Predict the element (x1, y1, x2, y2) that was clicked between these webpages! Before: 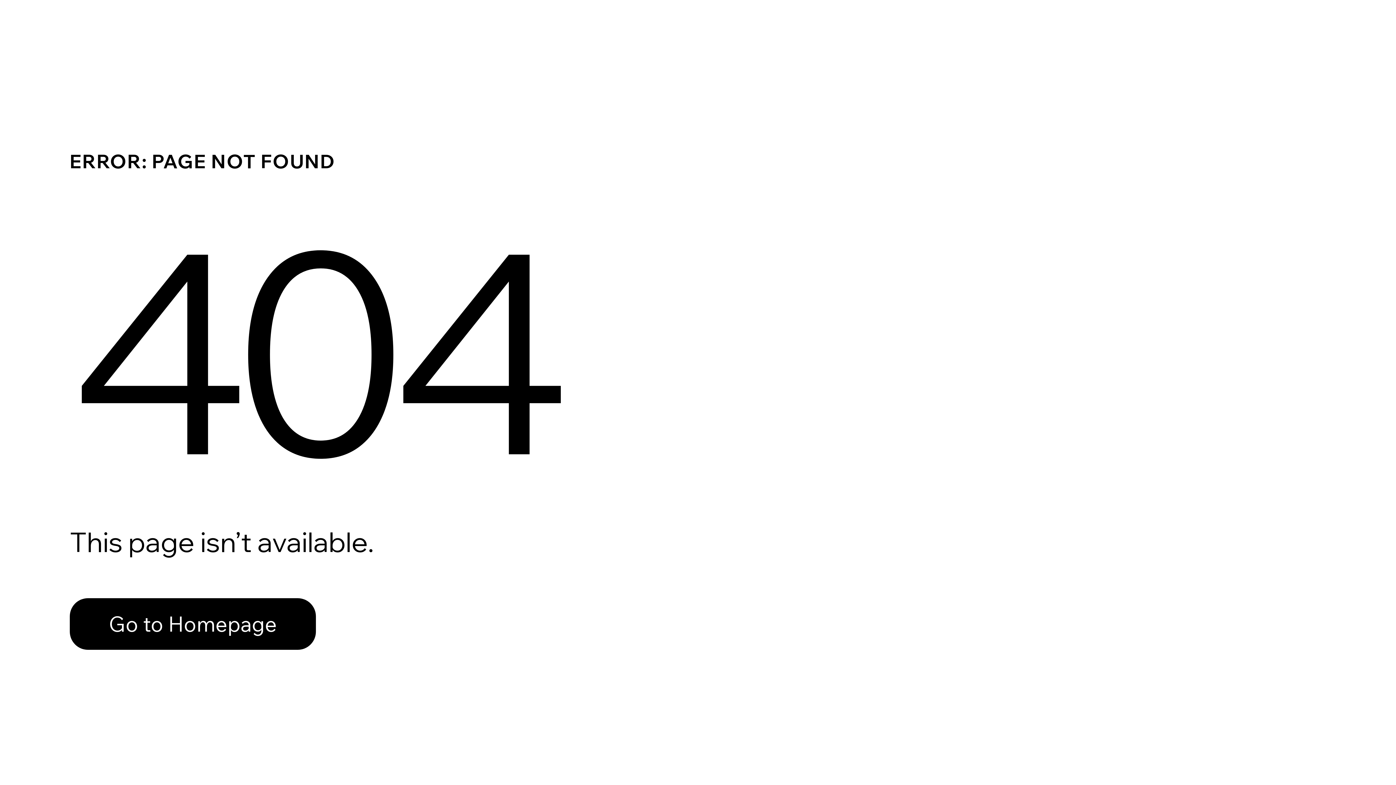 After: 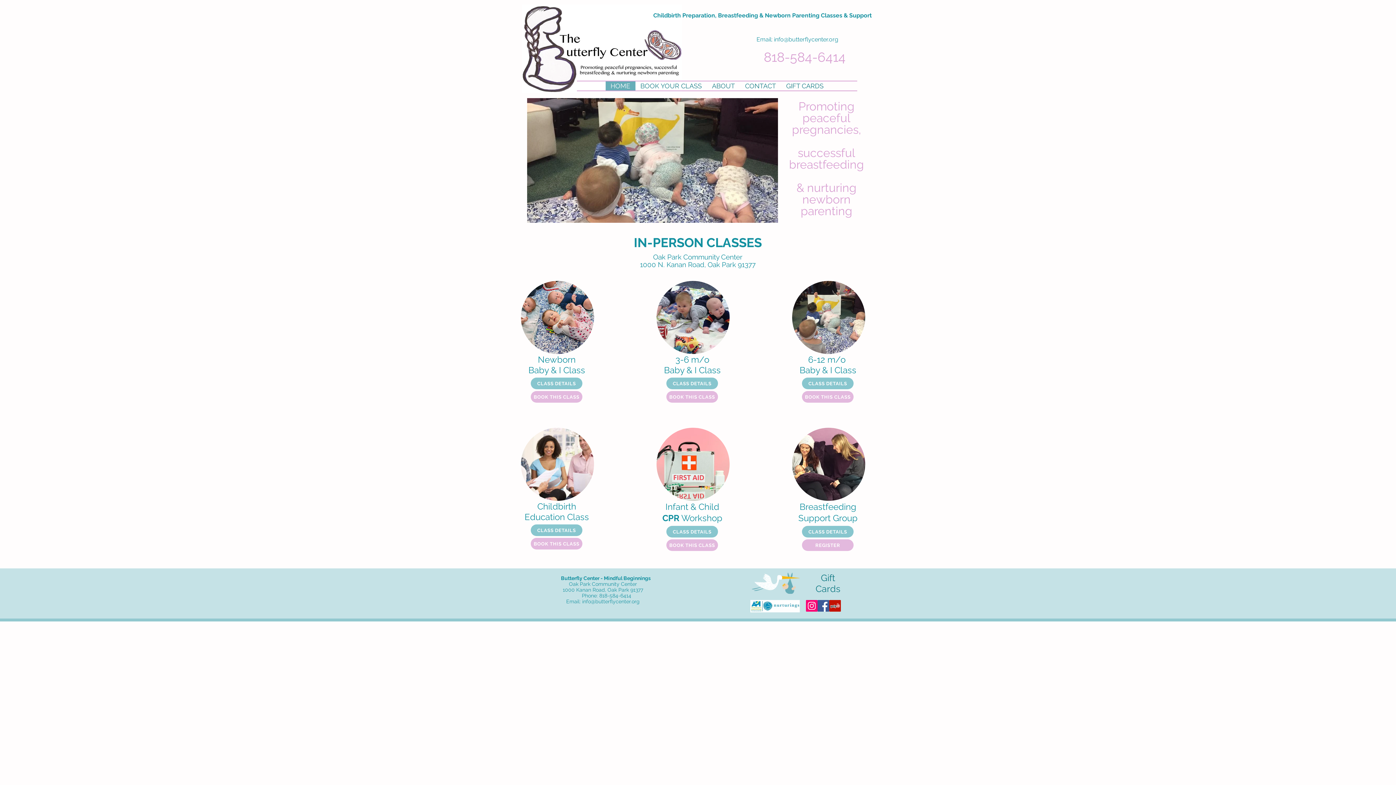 Action: label: Go to Homepage bbox: (69, 598, 316, 650)